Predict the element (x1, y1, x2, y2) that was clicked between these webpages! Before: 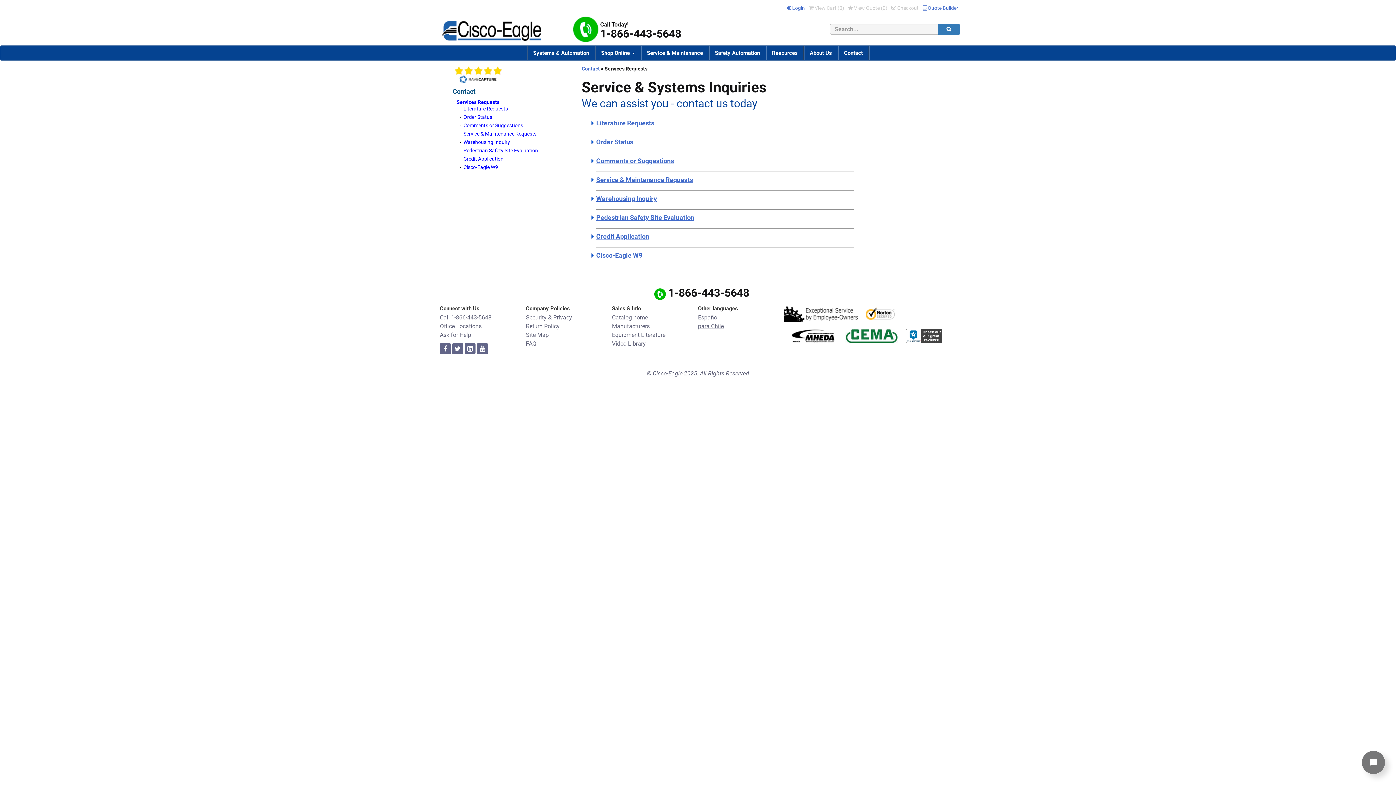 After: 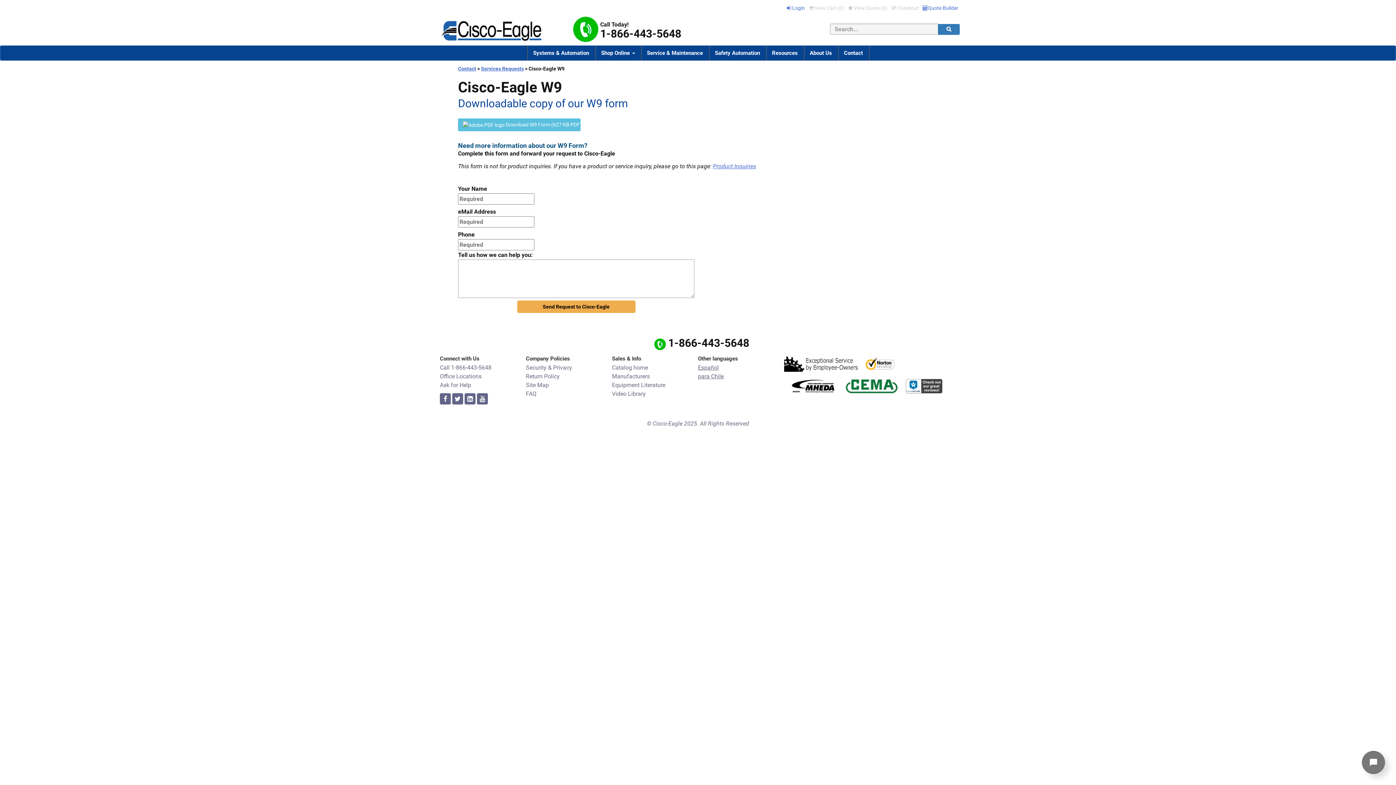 Action: label: Cisco-Eagle W9 bbox: (463, 164, 498, 170)